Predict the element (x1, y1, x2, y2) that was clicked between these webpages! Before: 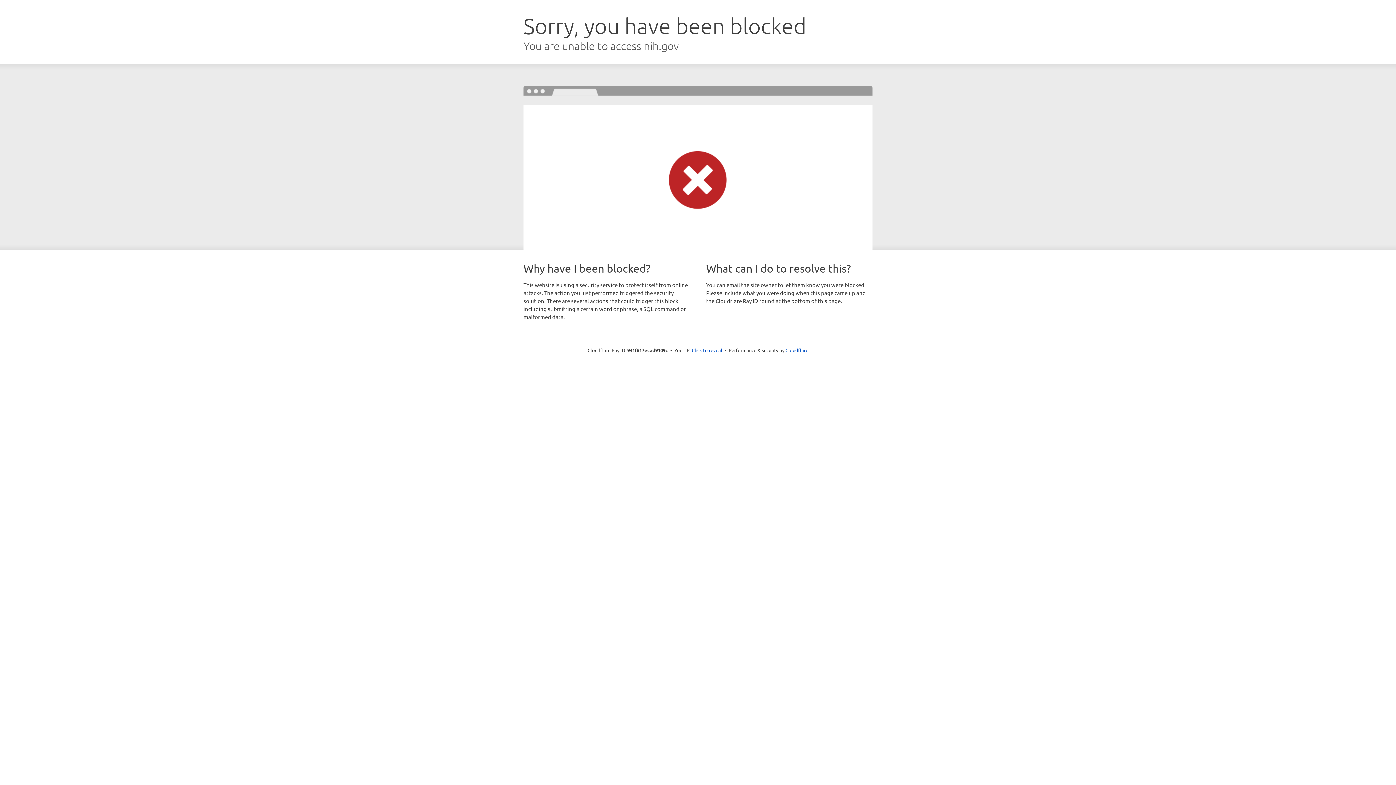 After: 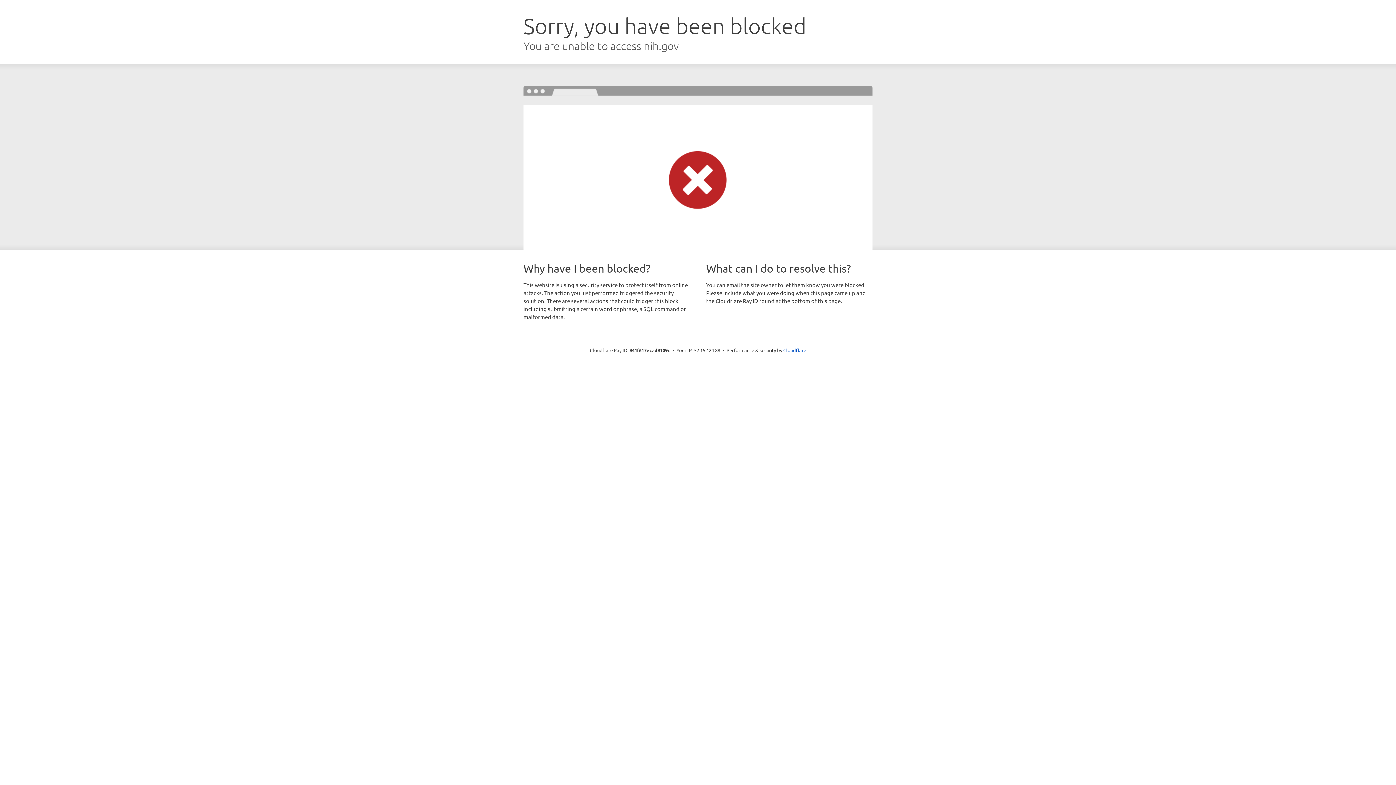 Action: bbox: (692, 346, 722, 353) label: Click to reveal